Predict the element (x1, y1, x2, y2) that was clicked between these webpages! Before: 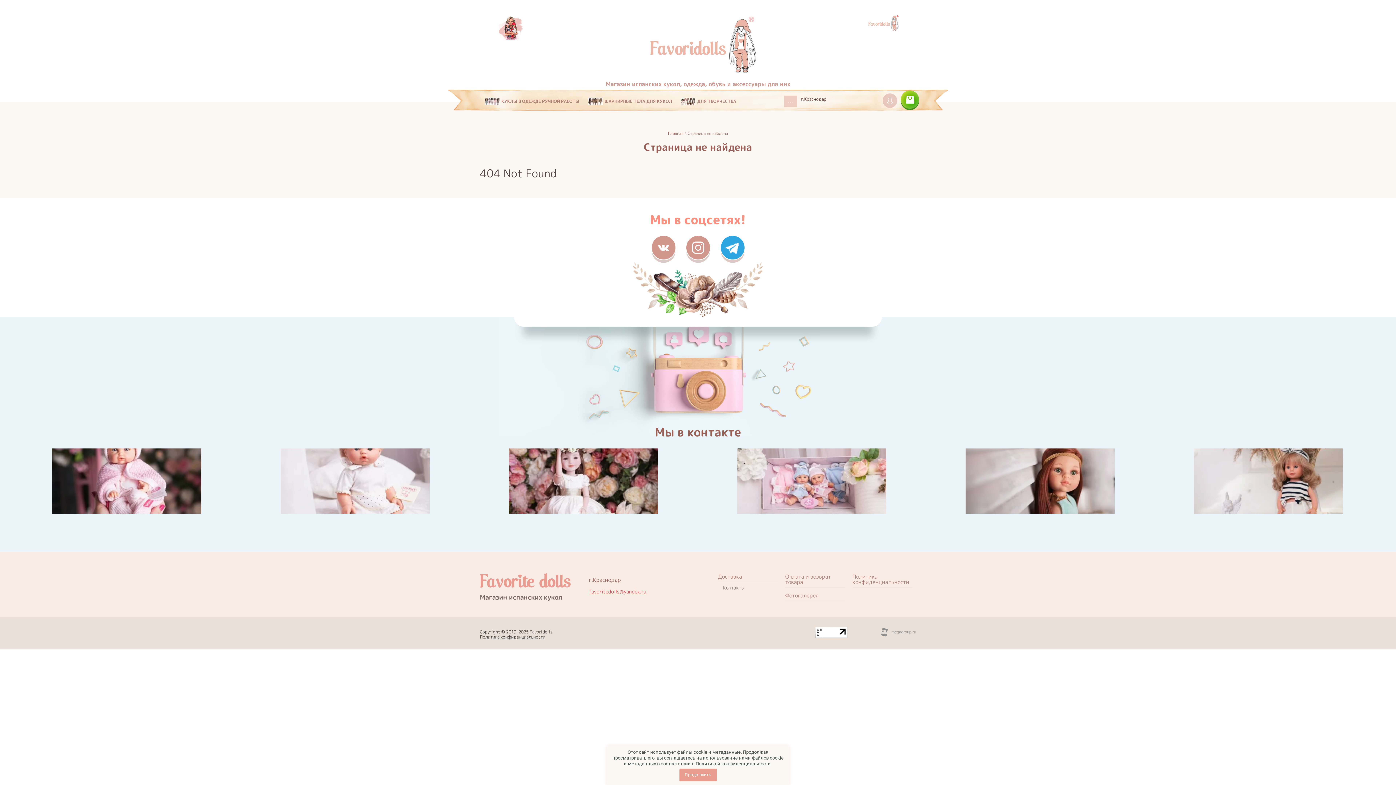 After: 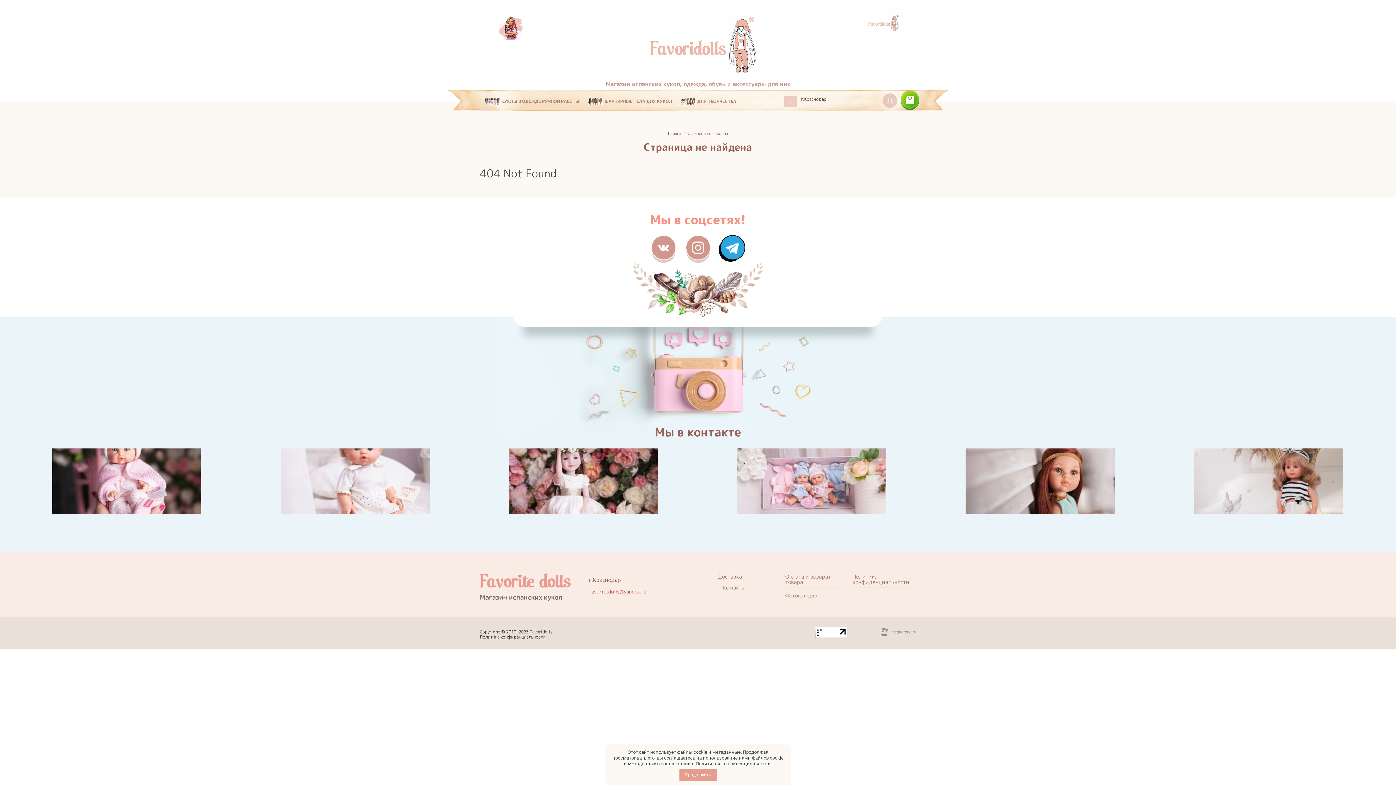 Action: bbox: (720, 236, 744, 259)